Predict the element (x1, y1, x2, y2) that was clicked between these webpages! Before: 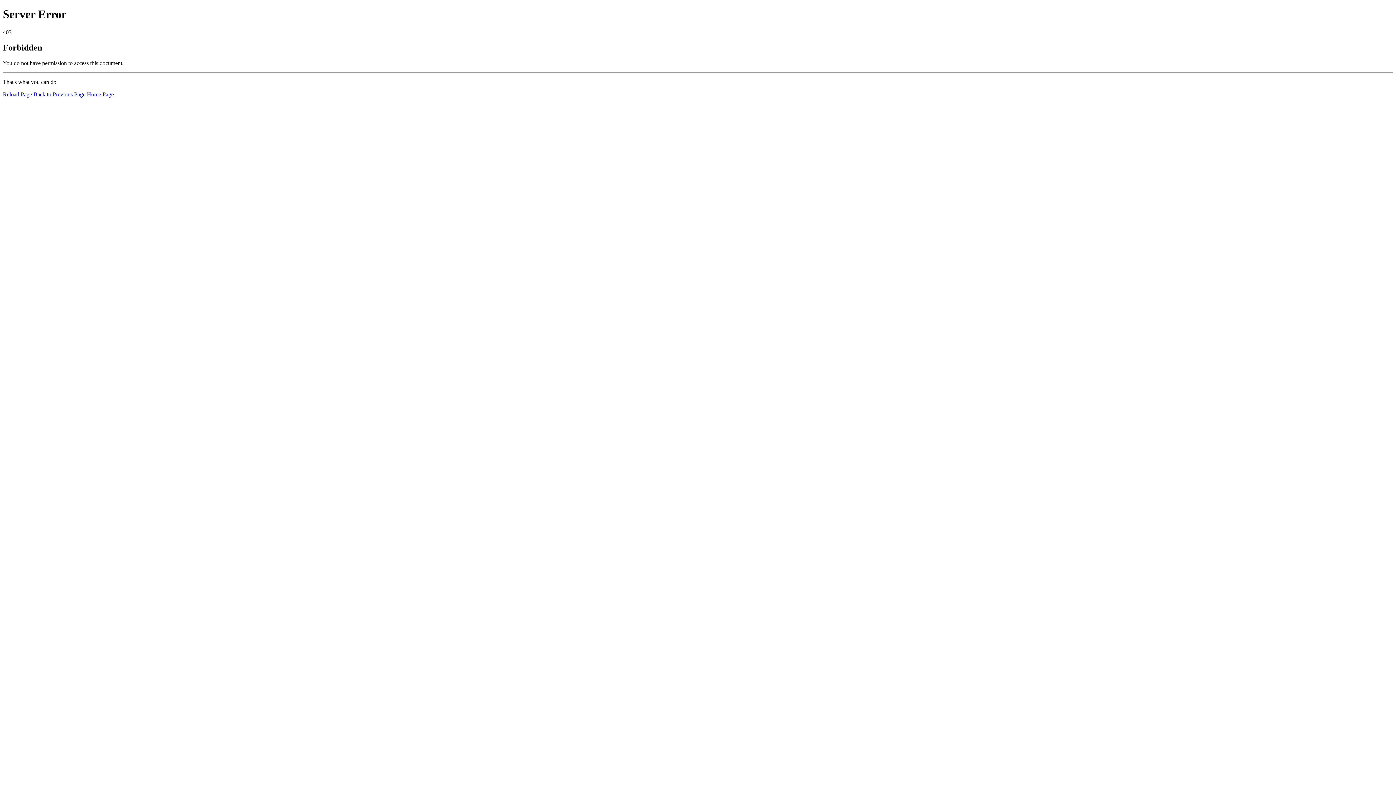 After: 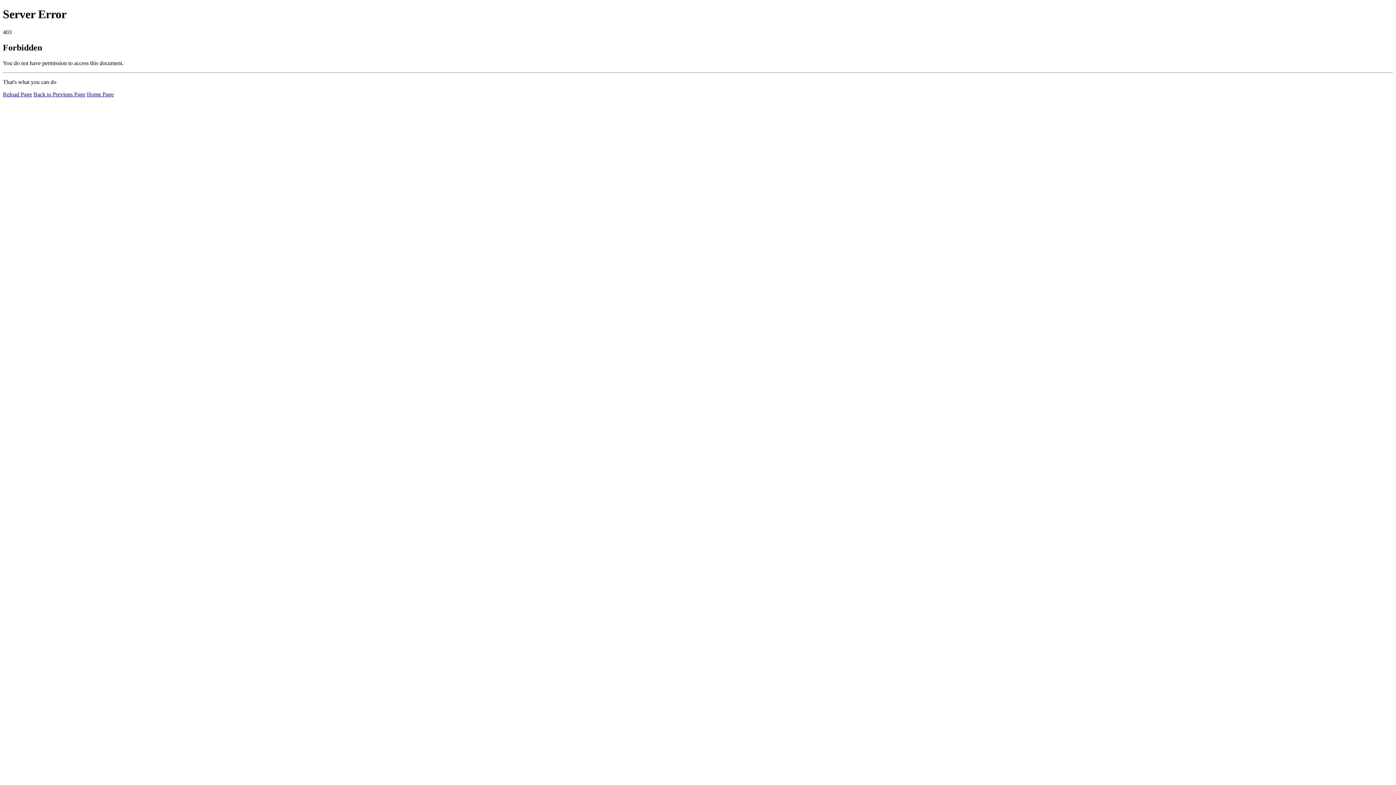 Action: bbox: (2, 91, 32, 97) label: Reload Page